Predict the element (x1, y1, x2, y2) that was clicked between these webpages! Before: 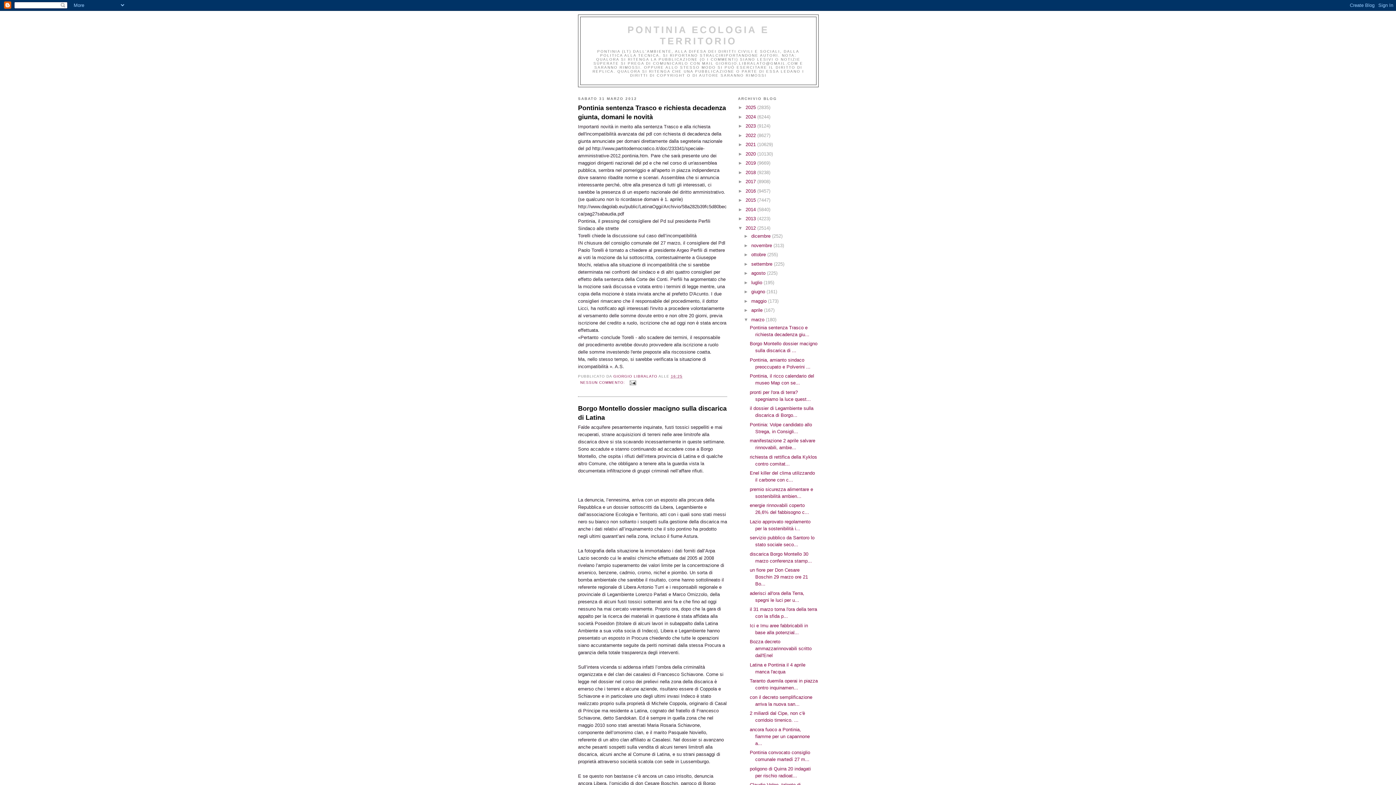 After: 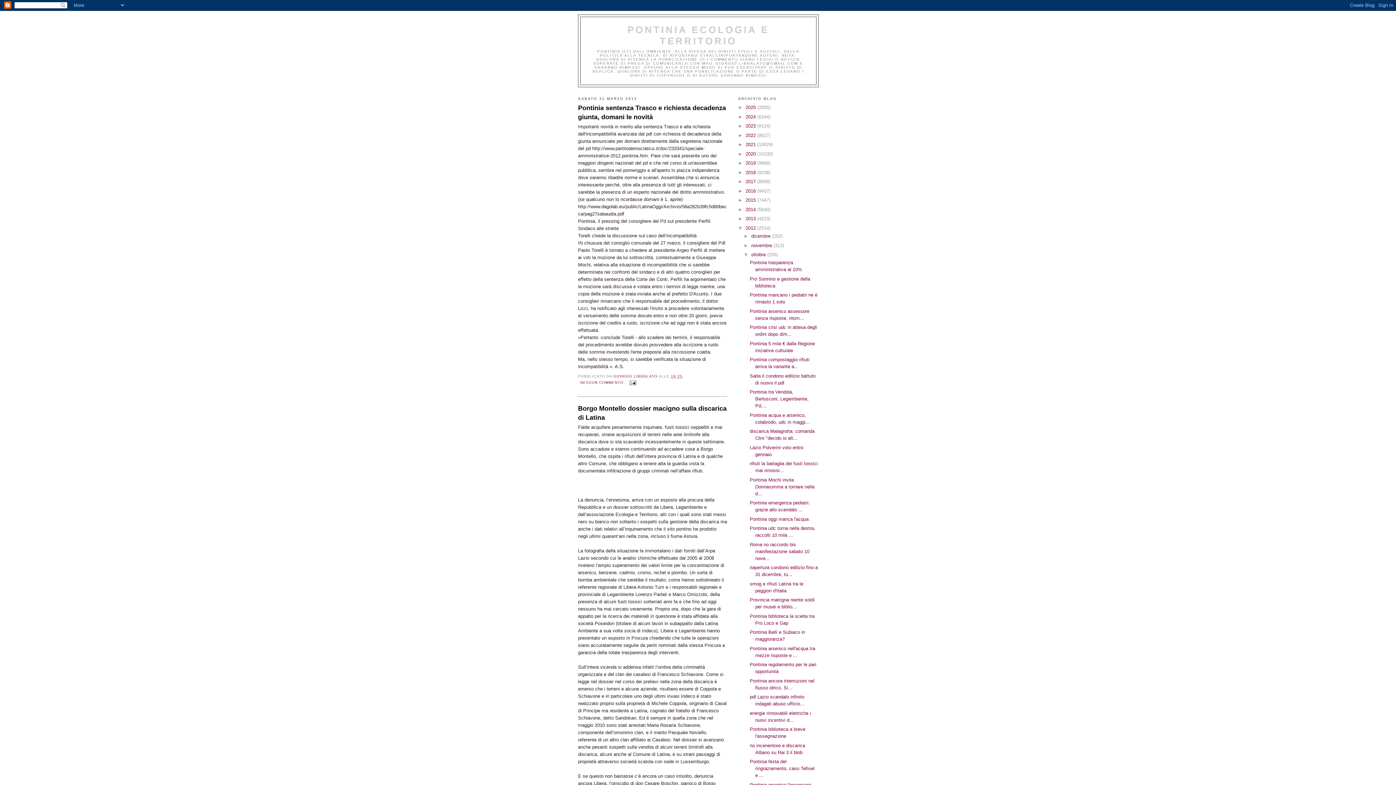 Action: label: ►   bbox: (743, 252, 751, 257)